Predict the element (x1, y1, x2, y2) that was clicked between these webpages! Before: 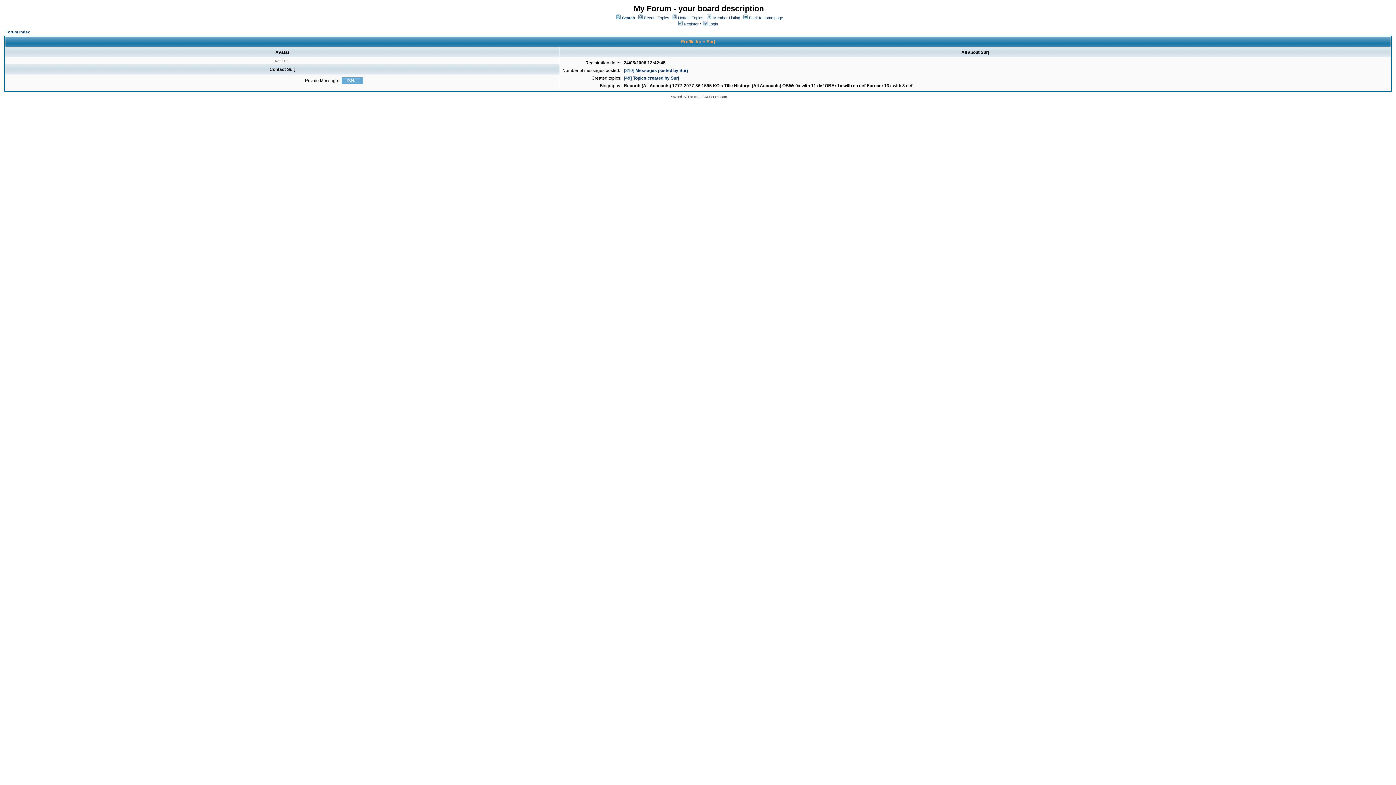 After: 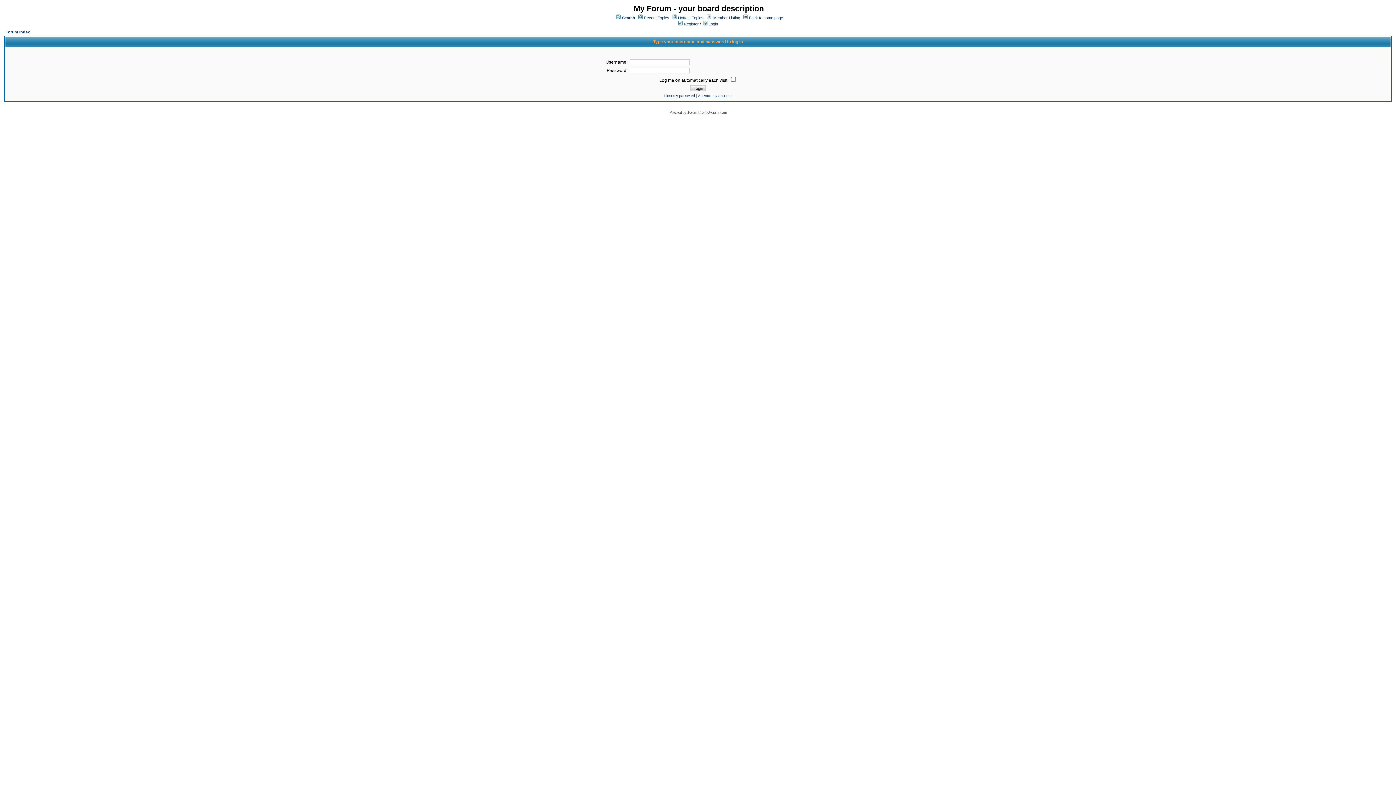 Action: bbox: (341, 80, 363, 85)